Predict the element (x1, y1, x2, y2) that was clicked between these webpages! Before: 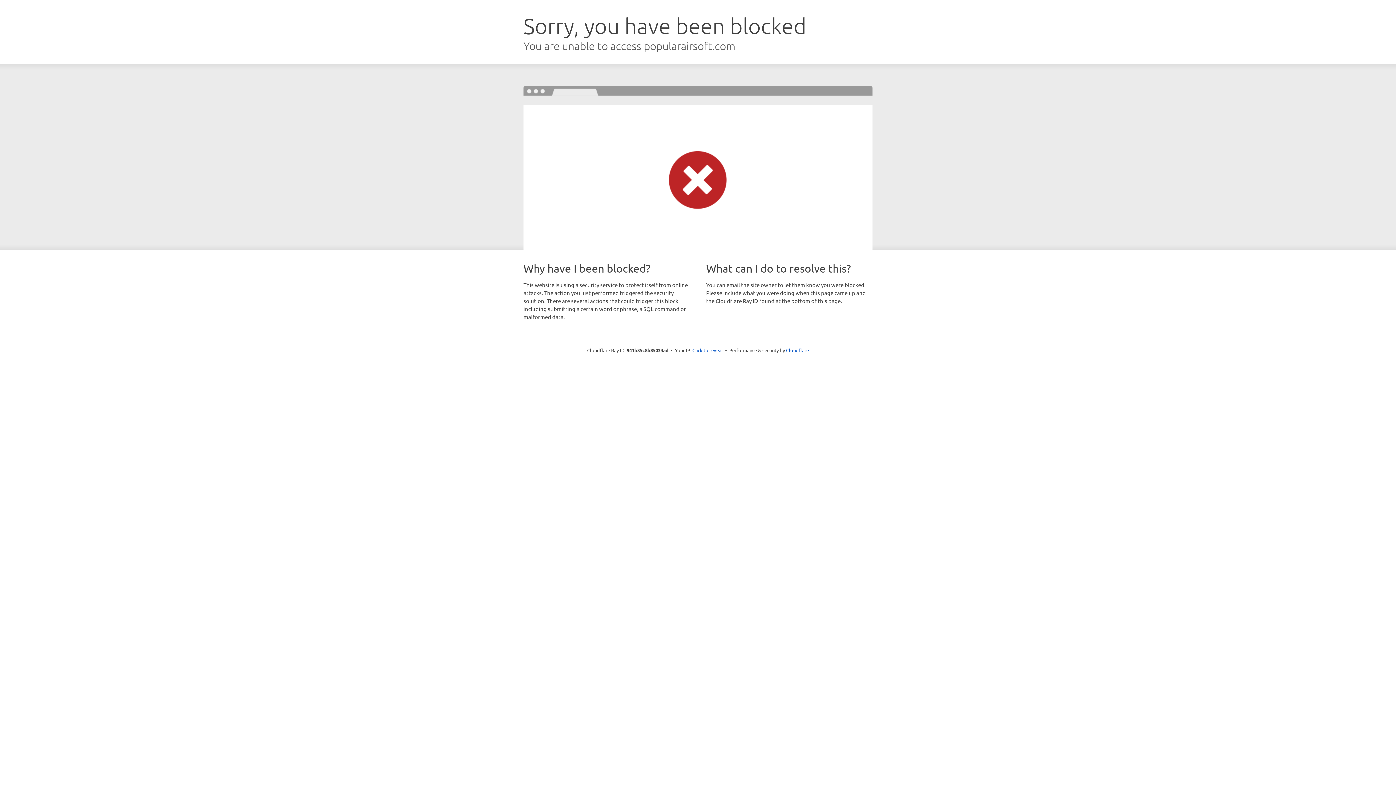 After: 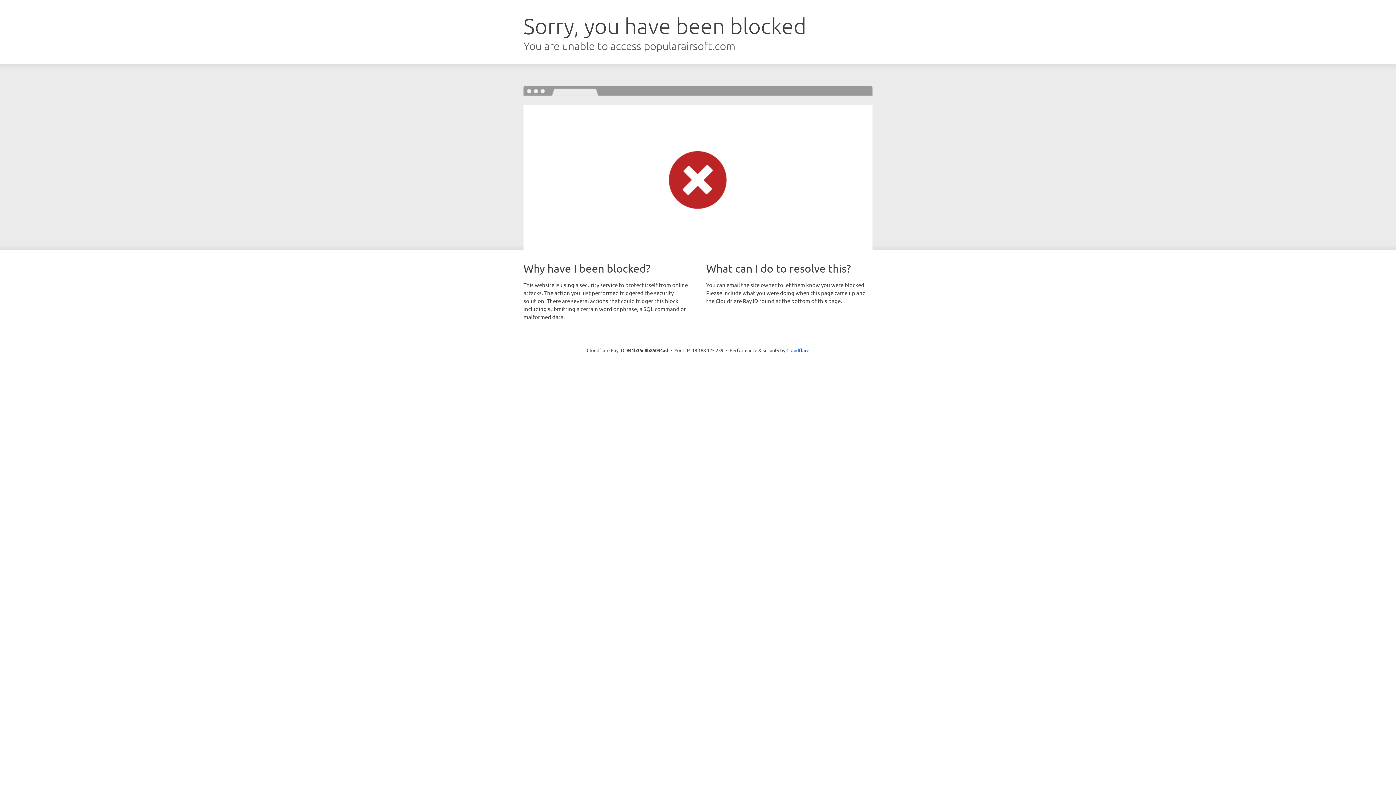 Action: bbox: (692, 346, 723, 353) label: Click to reveal